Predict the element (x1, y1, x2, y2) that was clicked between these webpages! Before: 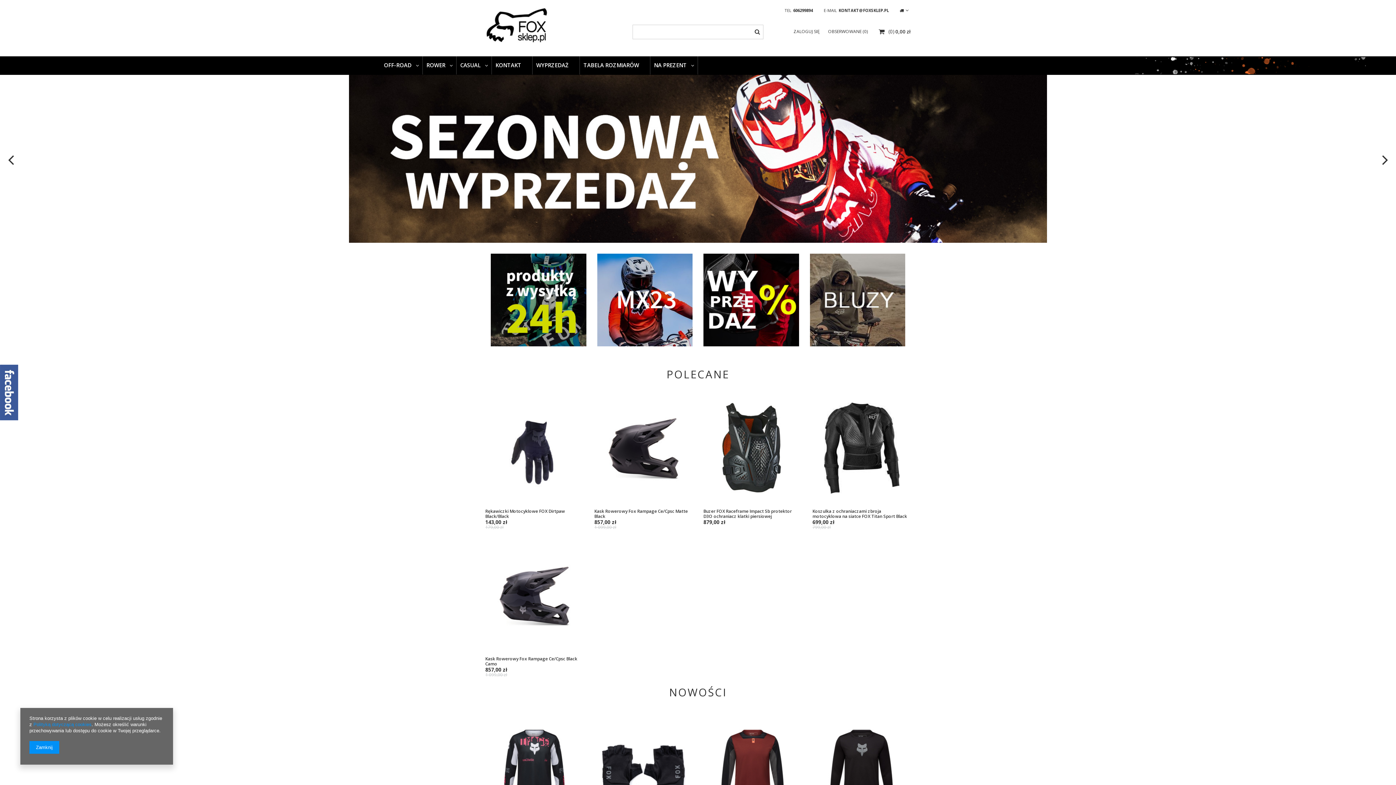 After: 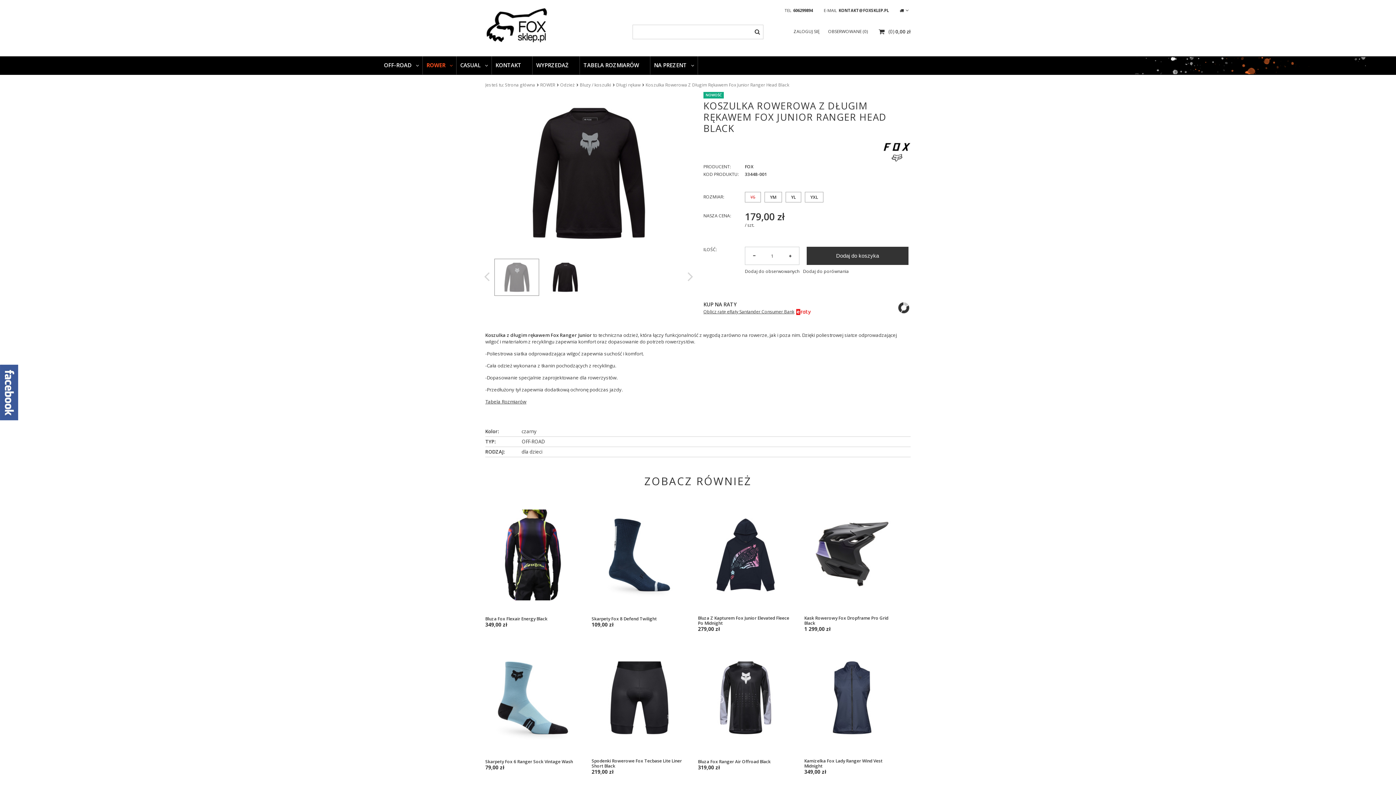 Action: bbox: (812, 711, 910, 823)